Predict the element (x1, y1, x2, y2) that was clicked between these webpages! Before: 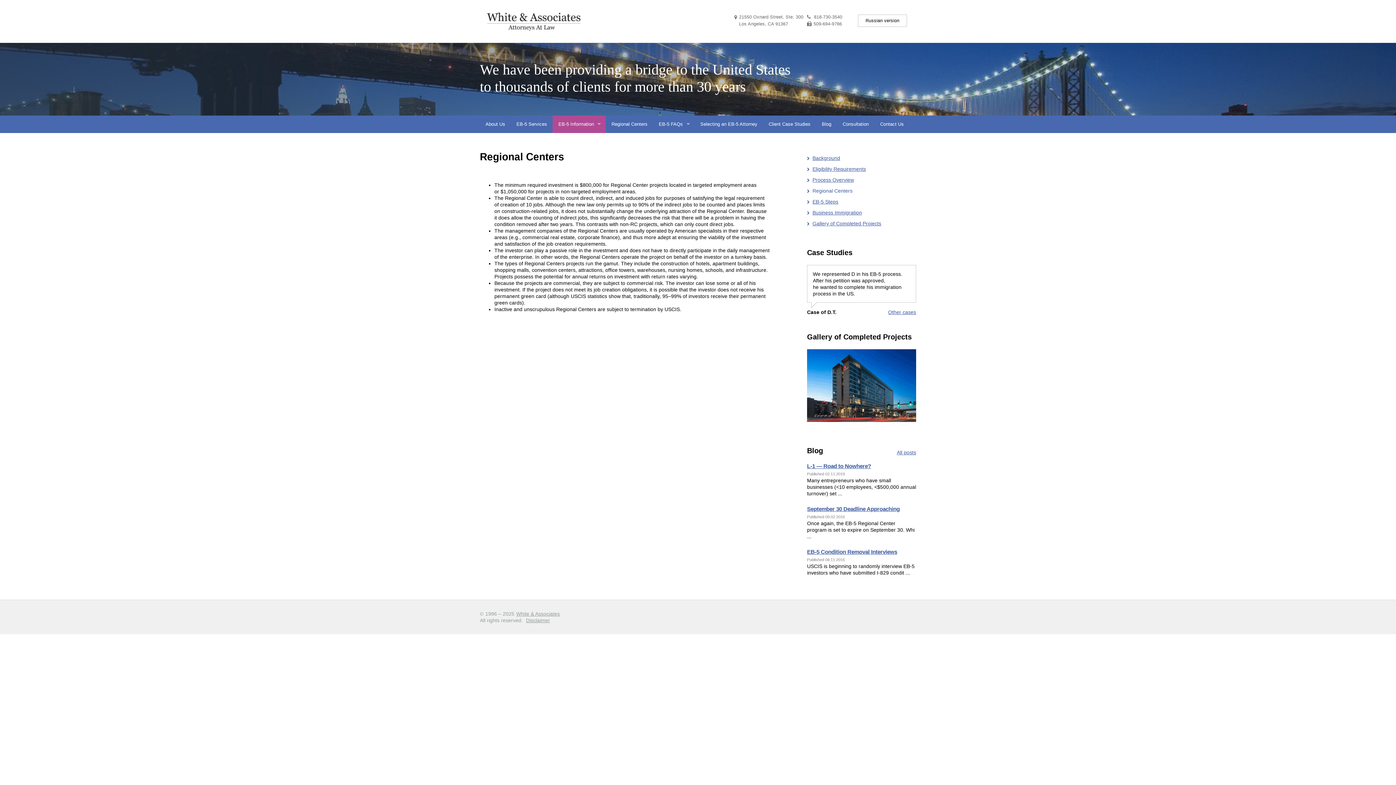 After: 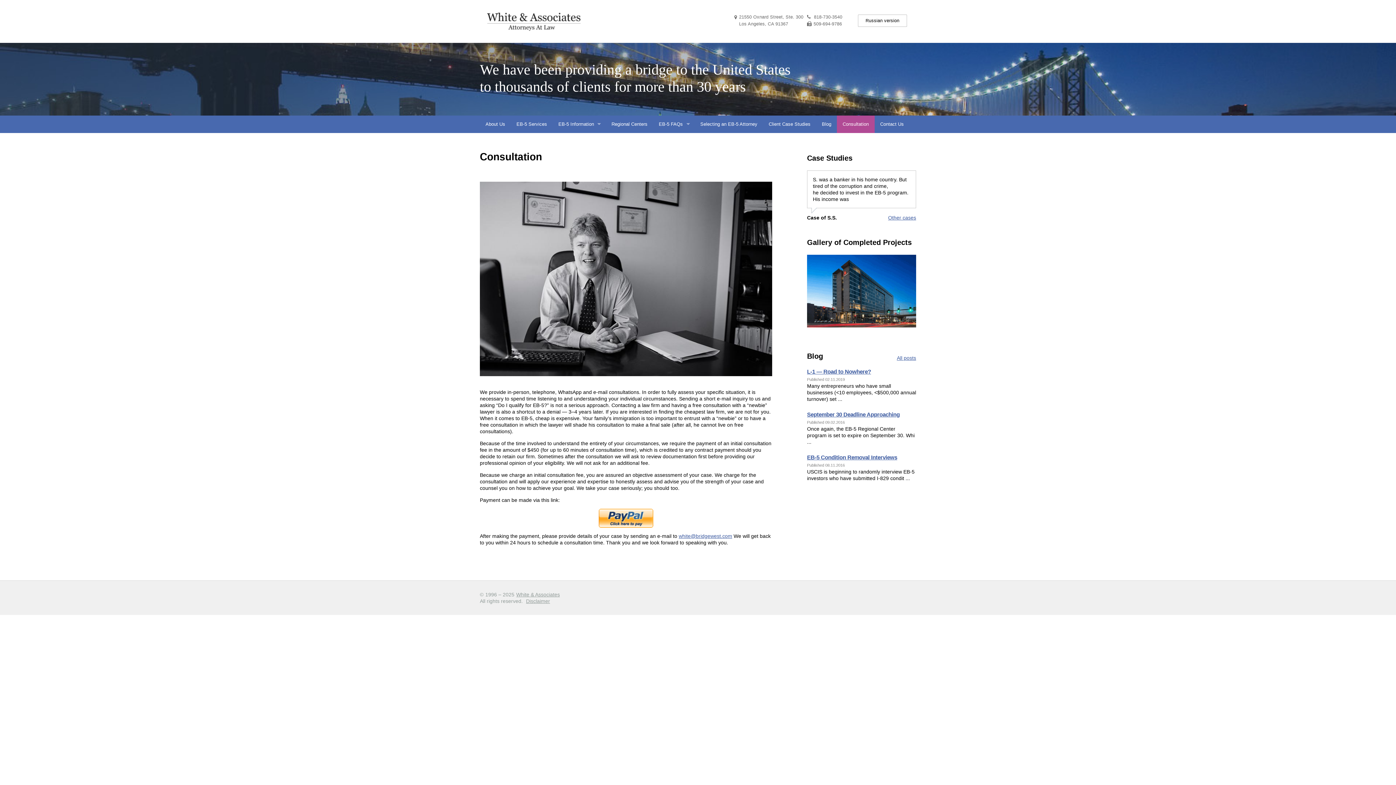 Action: bbox: (837, 115, 874, 133) label: Consultation